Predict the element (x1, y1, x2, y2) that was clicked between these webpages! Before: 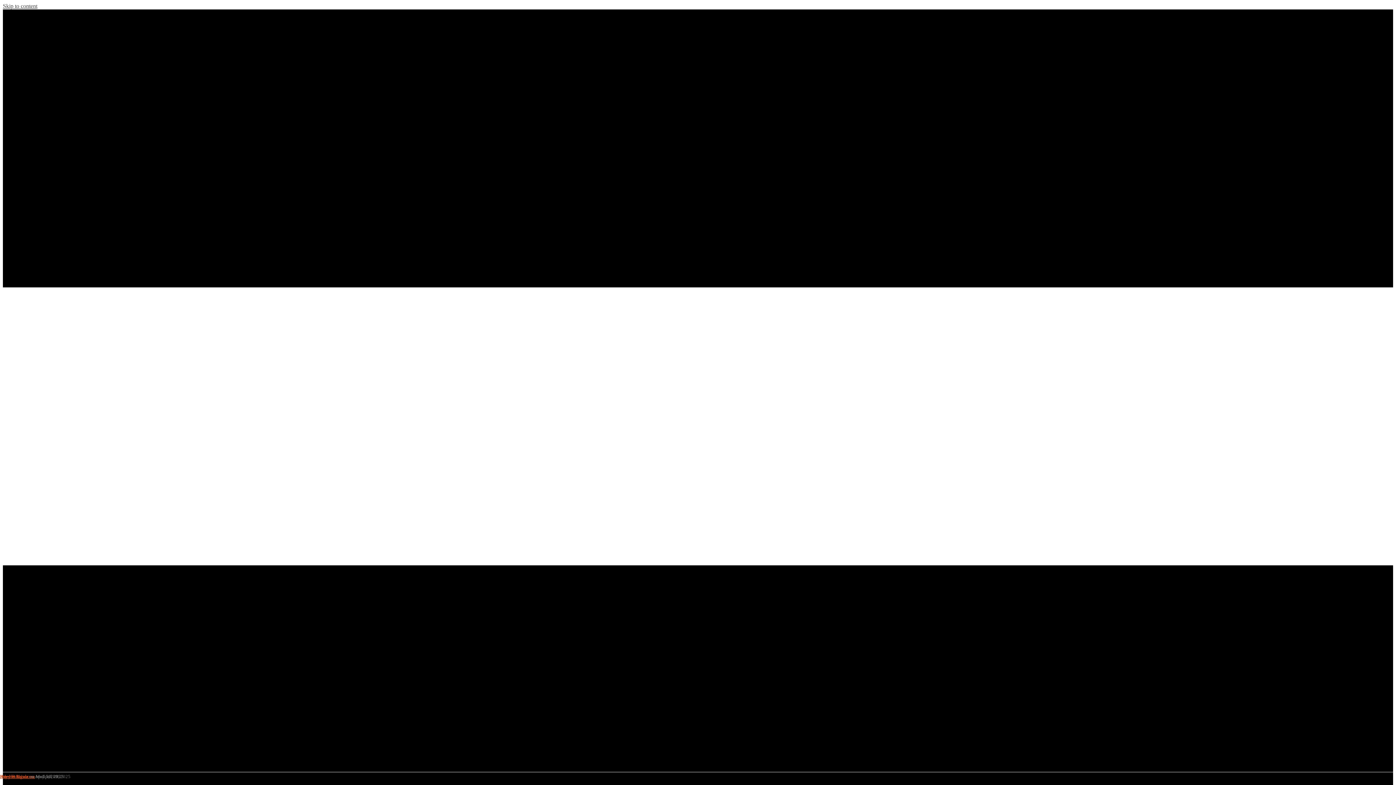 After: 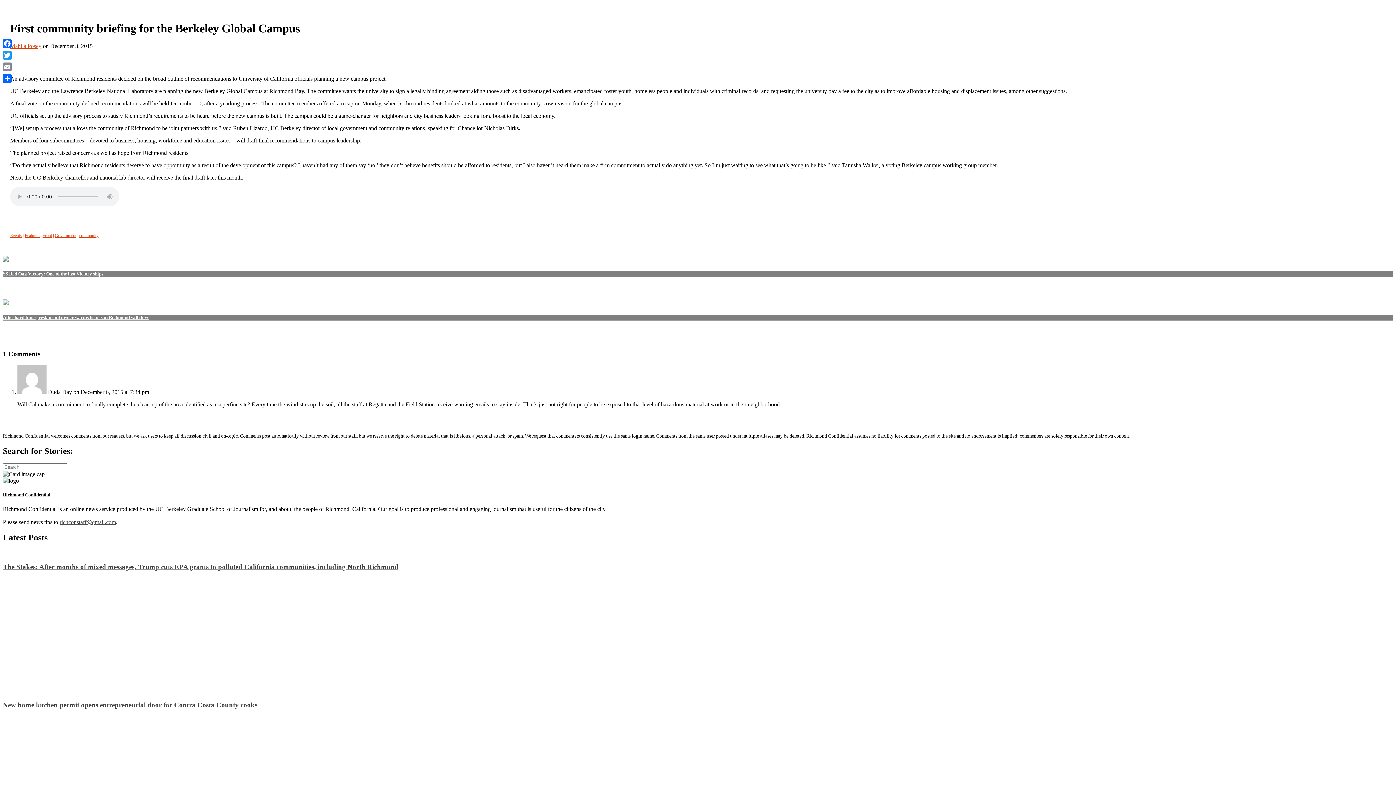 Action: label: Skip to content bbox: (2, 2, 37, 9)